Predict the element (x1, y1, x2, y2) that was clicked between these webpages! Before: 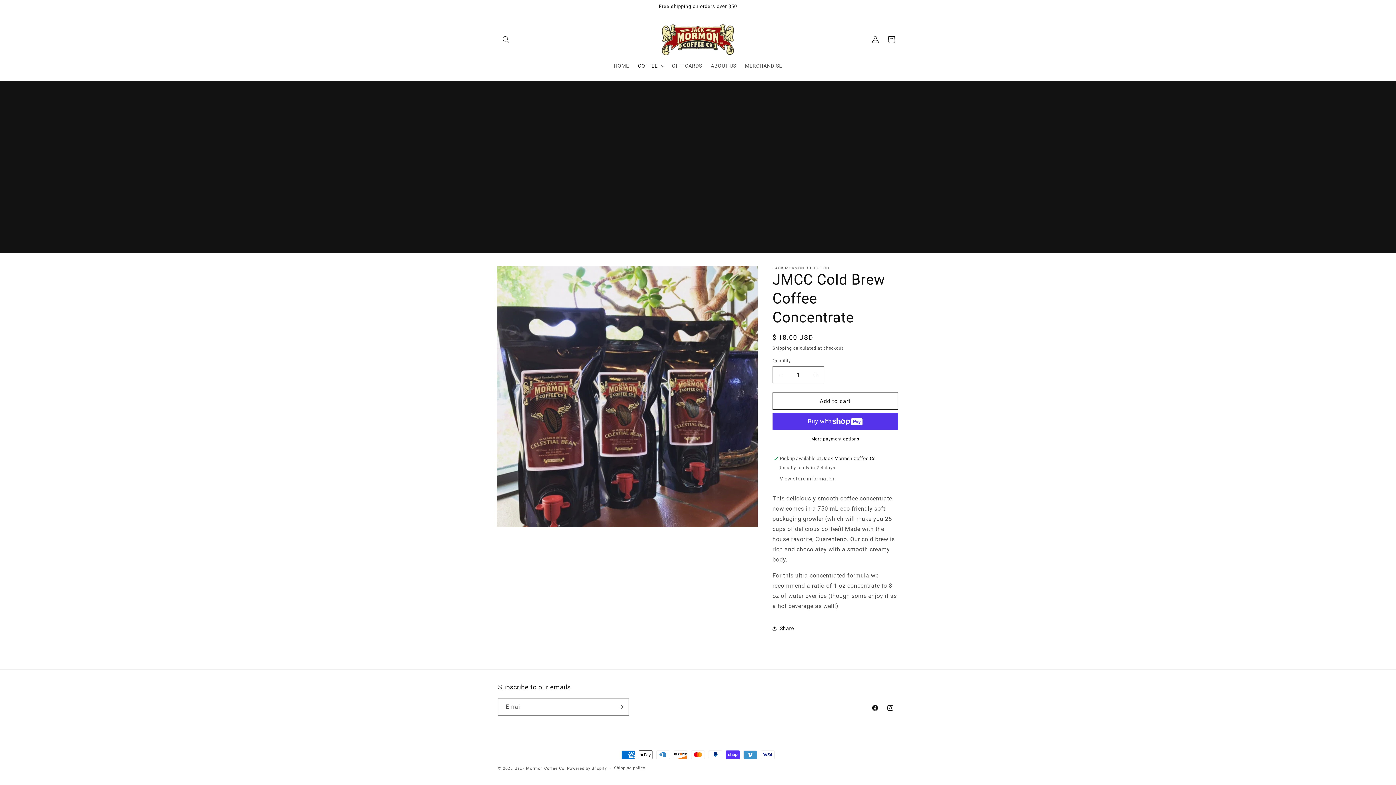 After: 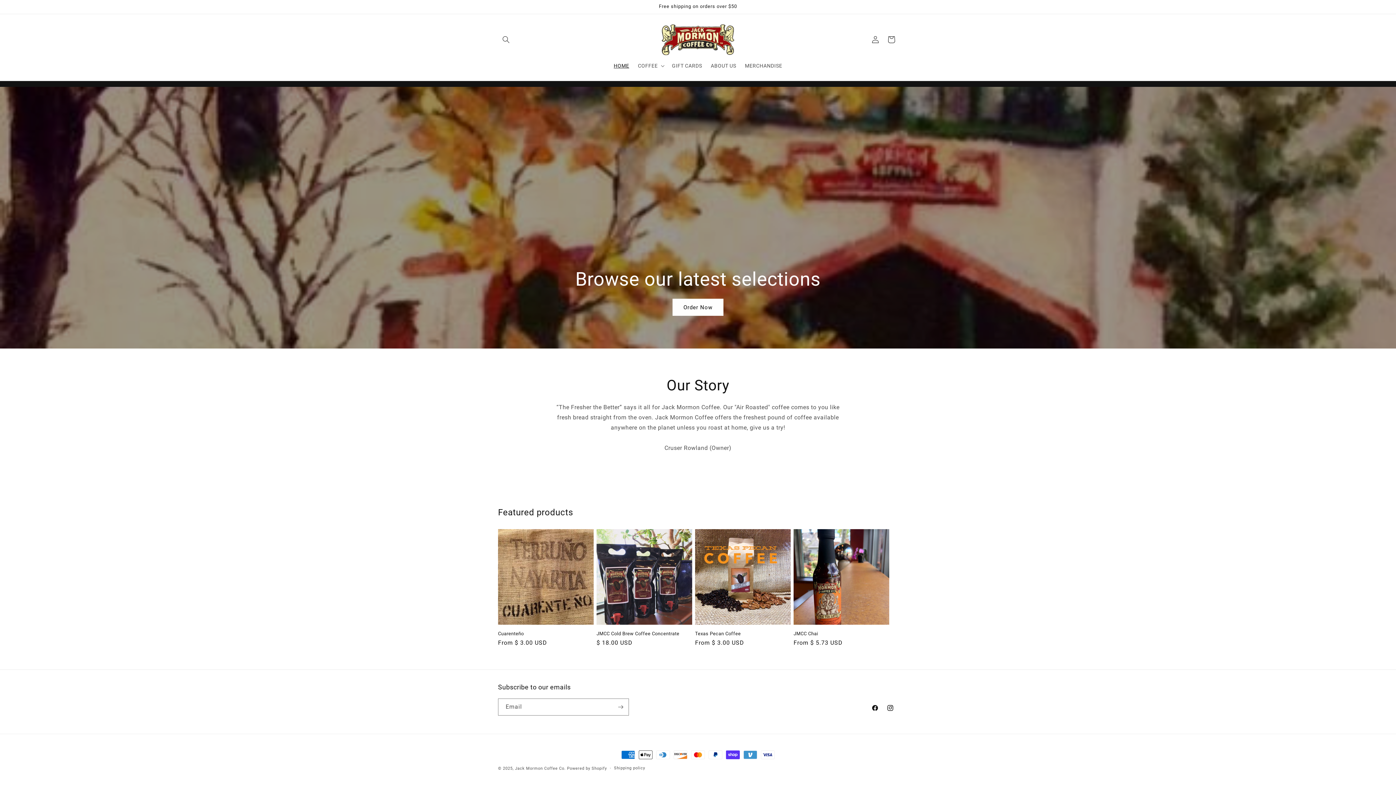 Action: label: HOME bbox: (609, 58, 633, 73)